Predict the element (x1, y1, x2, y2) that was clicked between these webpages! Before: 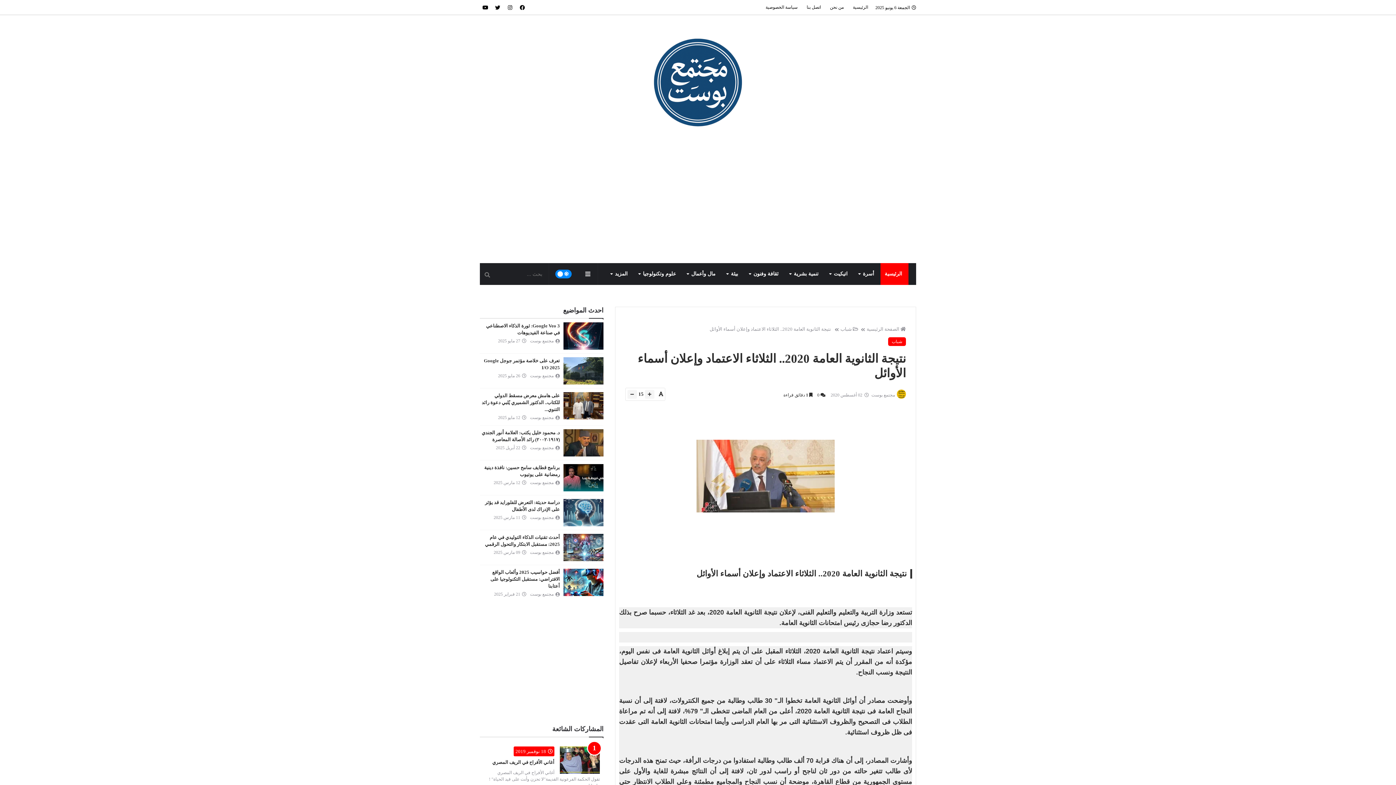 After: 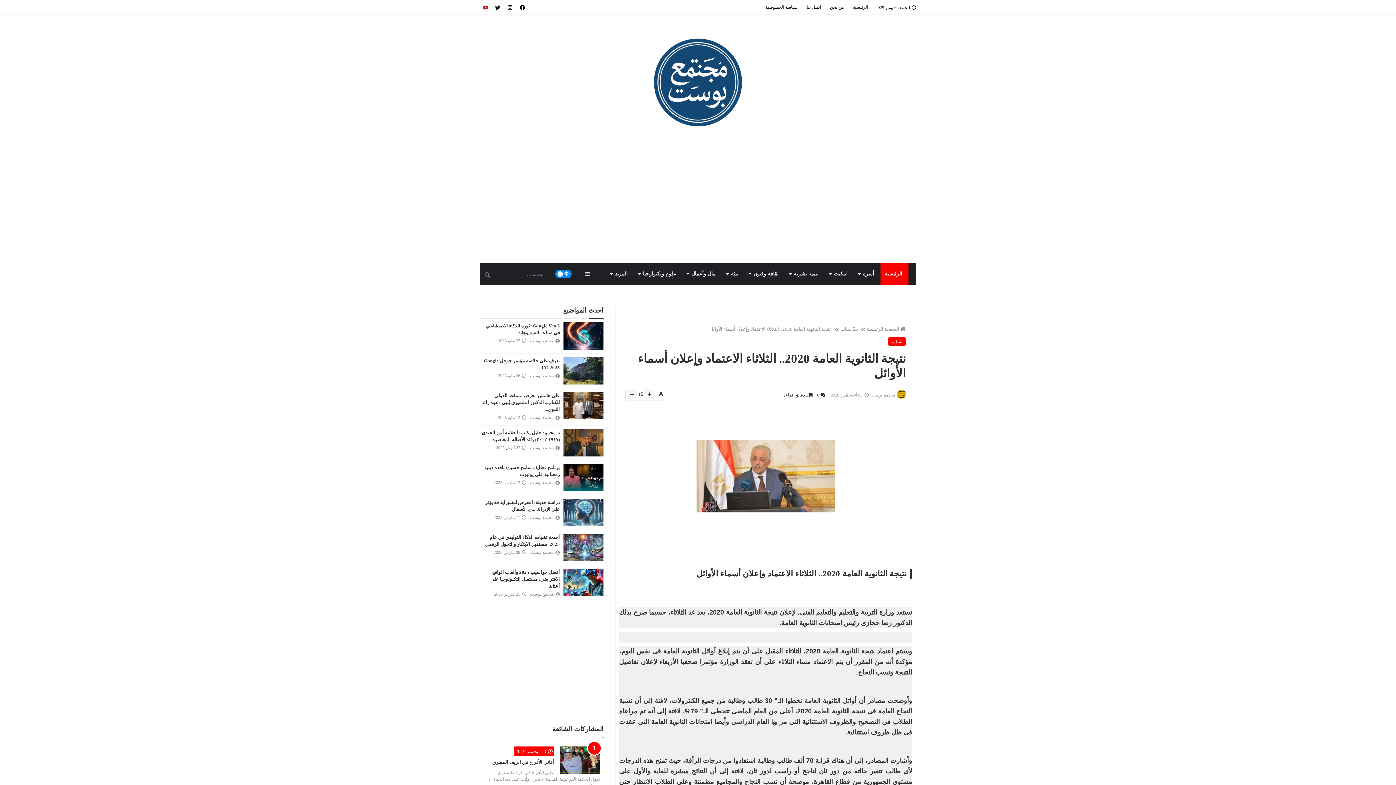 Action: bbox: (480, 1, 490, 12)